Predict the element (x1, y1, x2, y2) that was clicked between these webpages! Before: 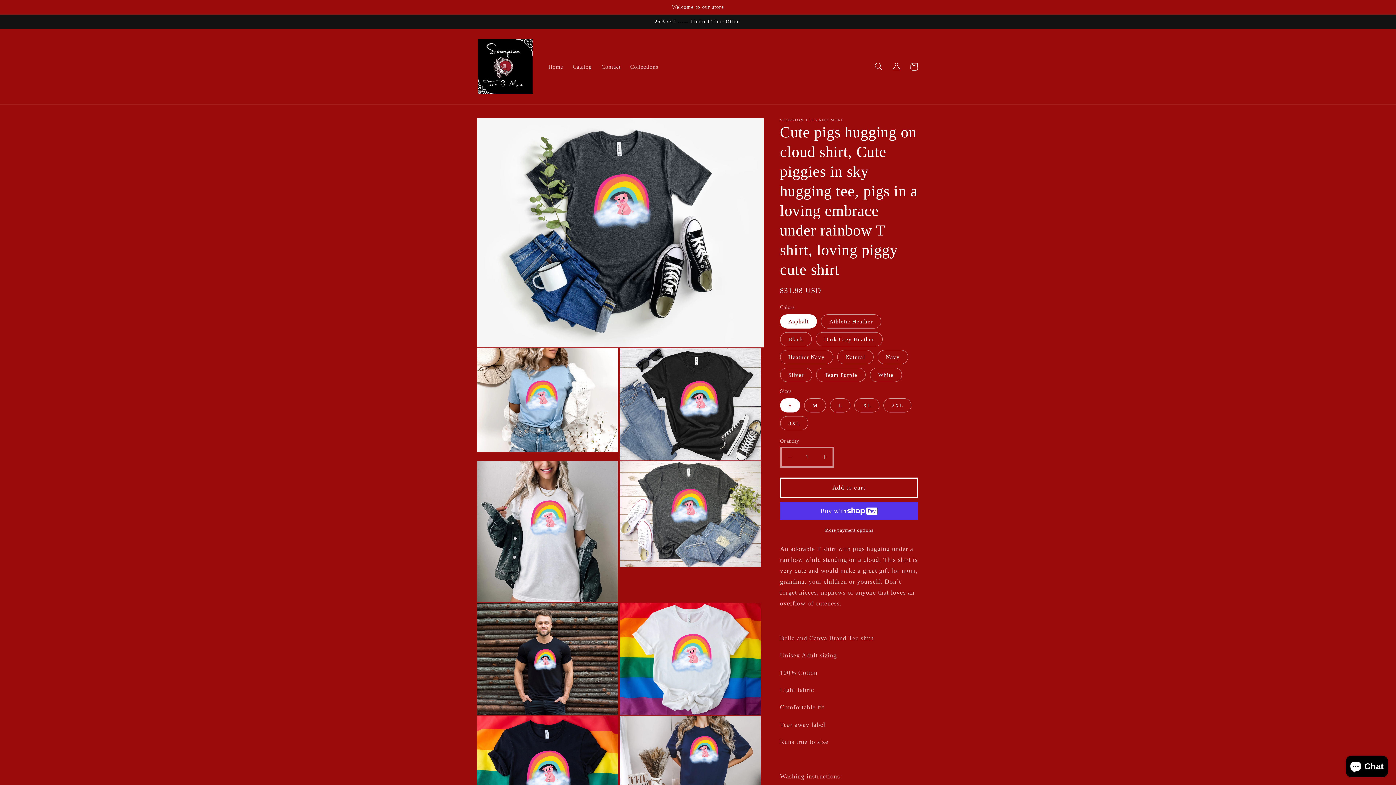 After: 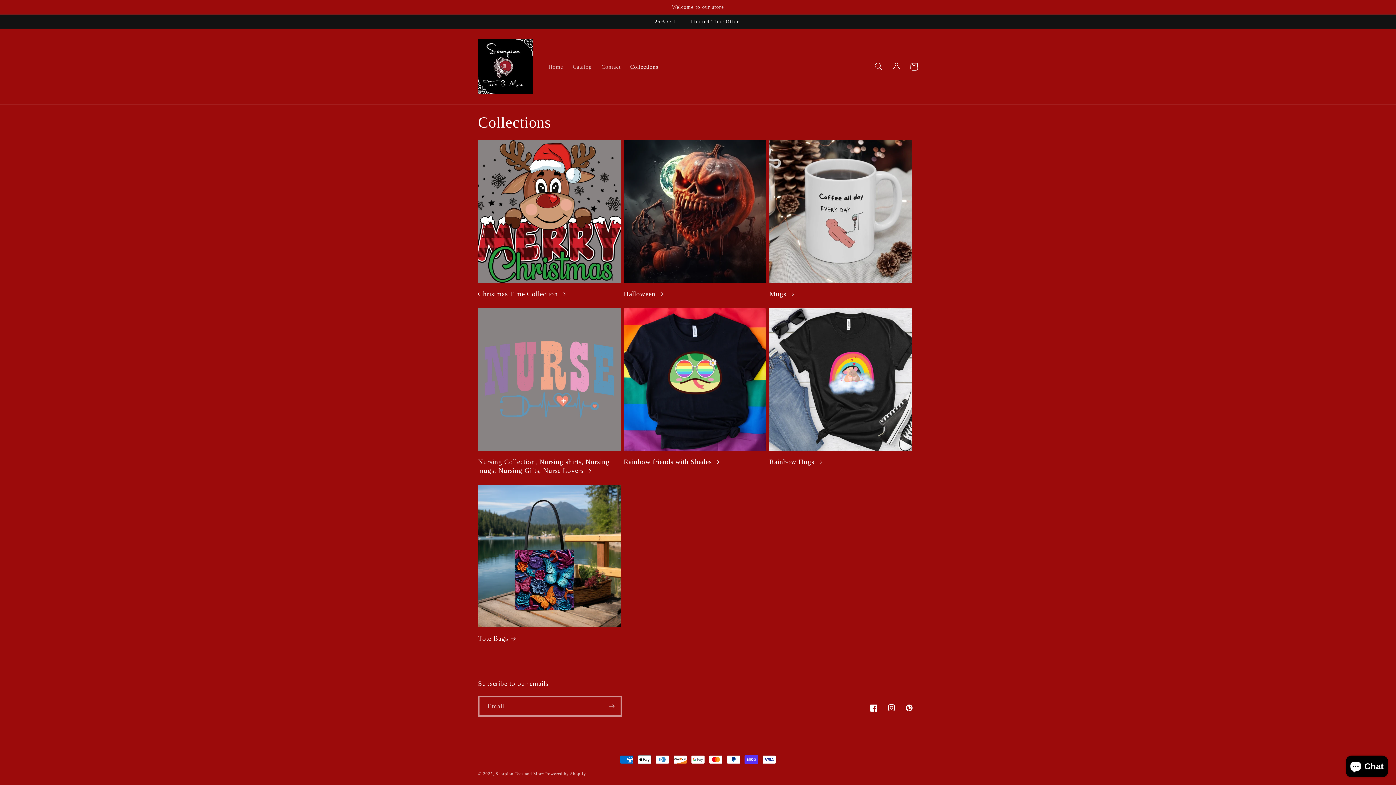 Action: bbox: (625, 58, 663, 74) label: Collections